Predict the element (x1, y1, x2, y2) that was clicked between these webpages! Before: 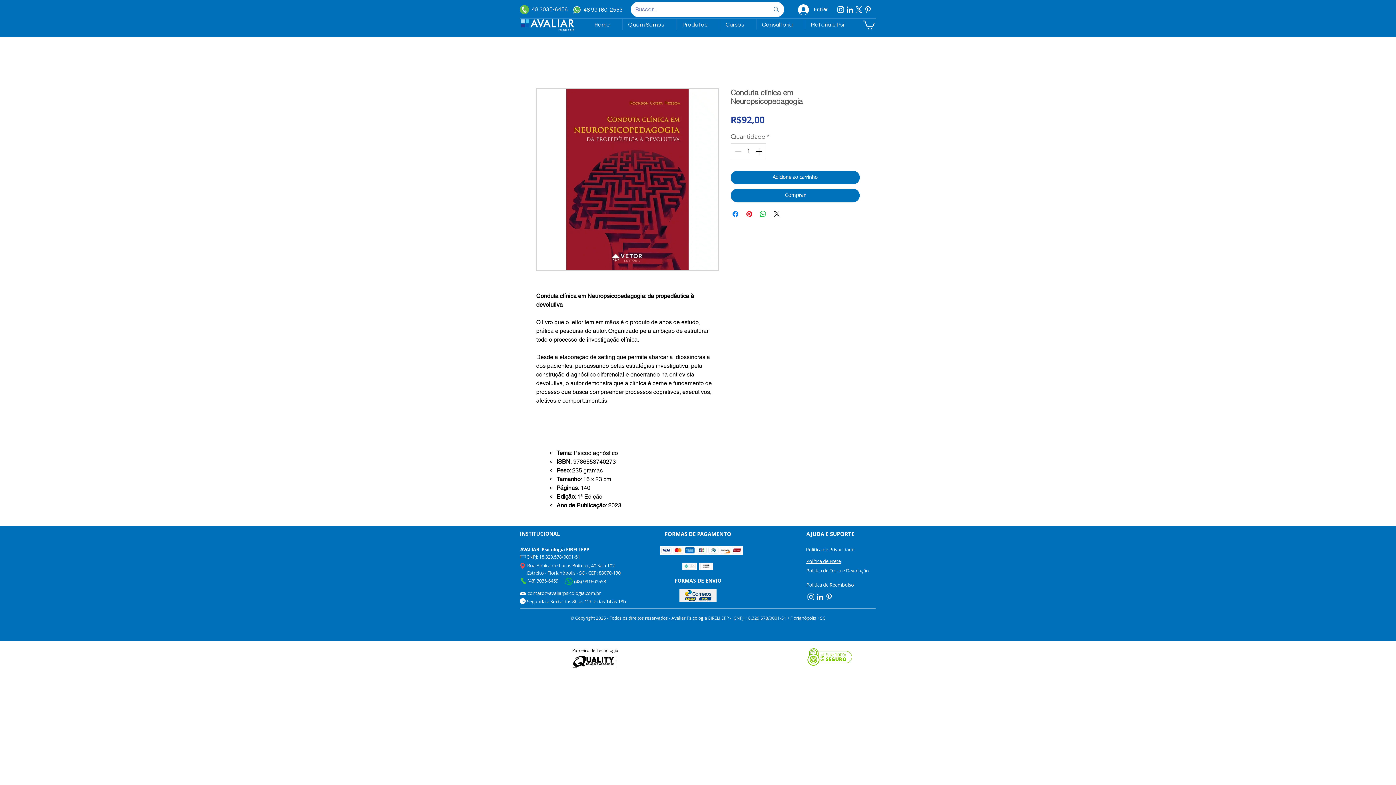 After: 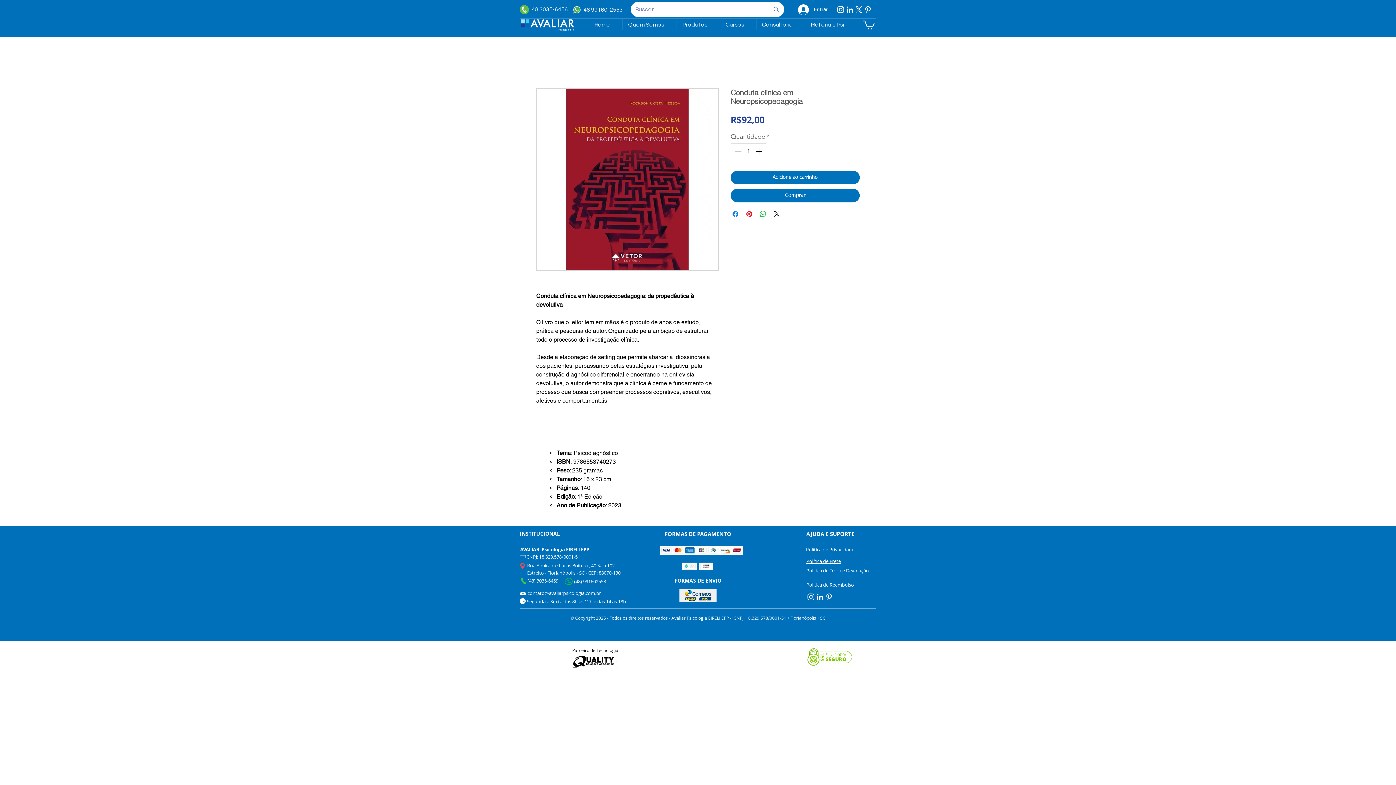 Action: label: Linkedin bbox: (815, 592, 824, 601)